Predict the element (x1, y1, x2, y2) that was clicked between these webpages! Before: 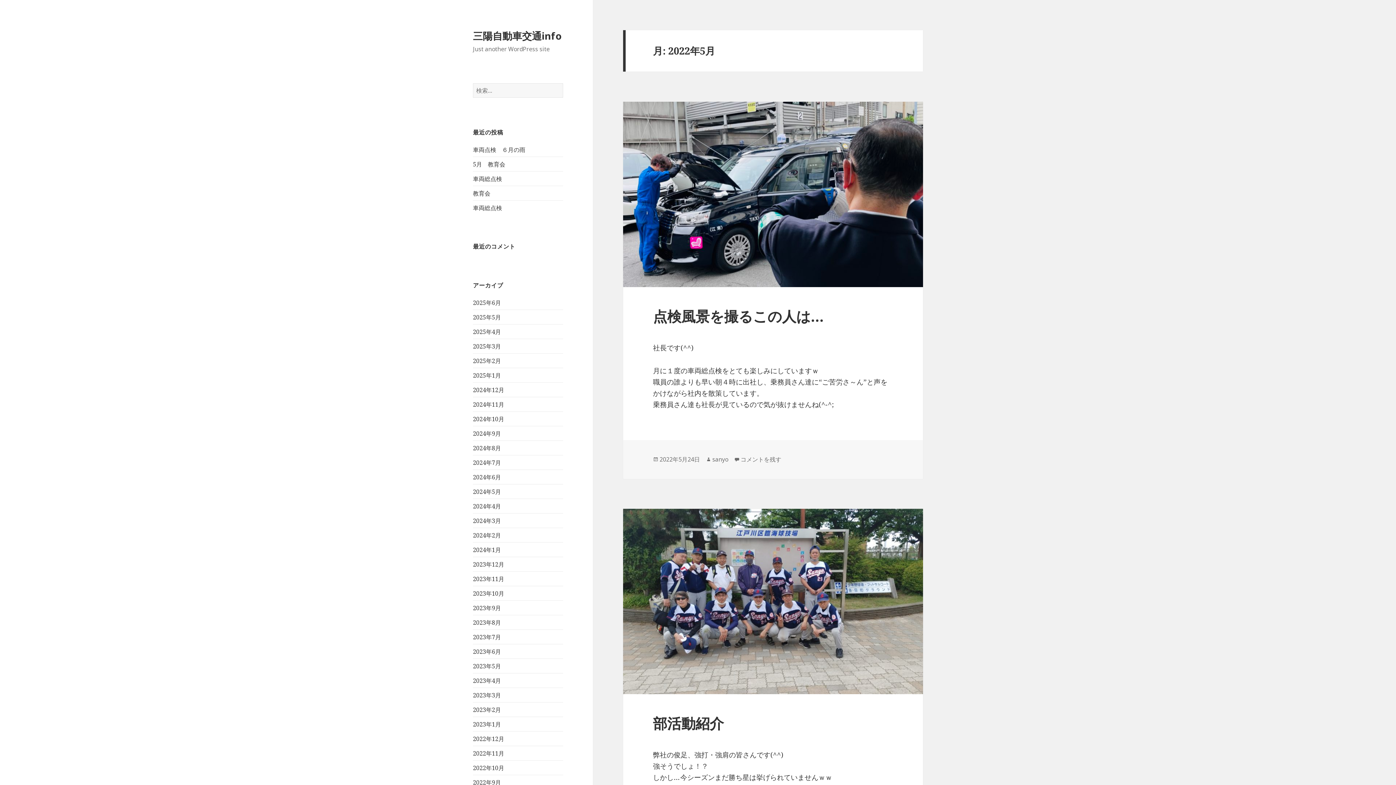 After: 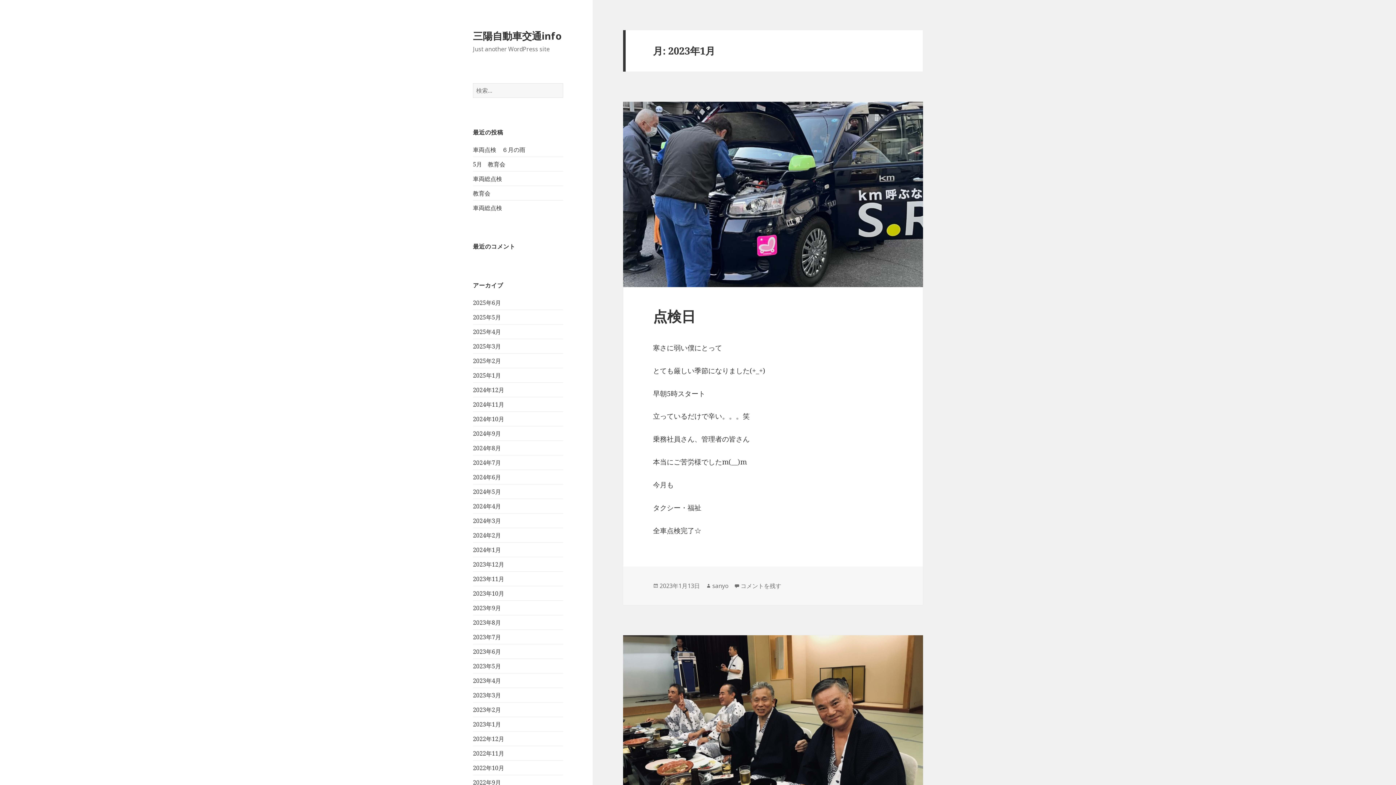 Action: label: 2023年1月 bbox: (473, 720, 501, 728)